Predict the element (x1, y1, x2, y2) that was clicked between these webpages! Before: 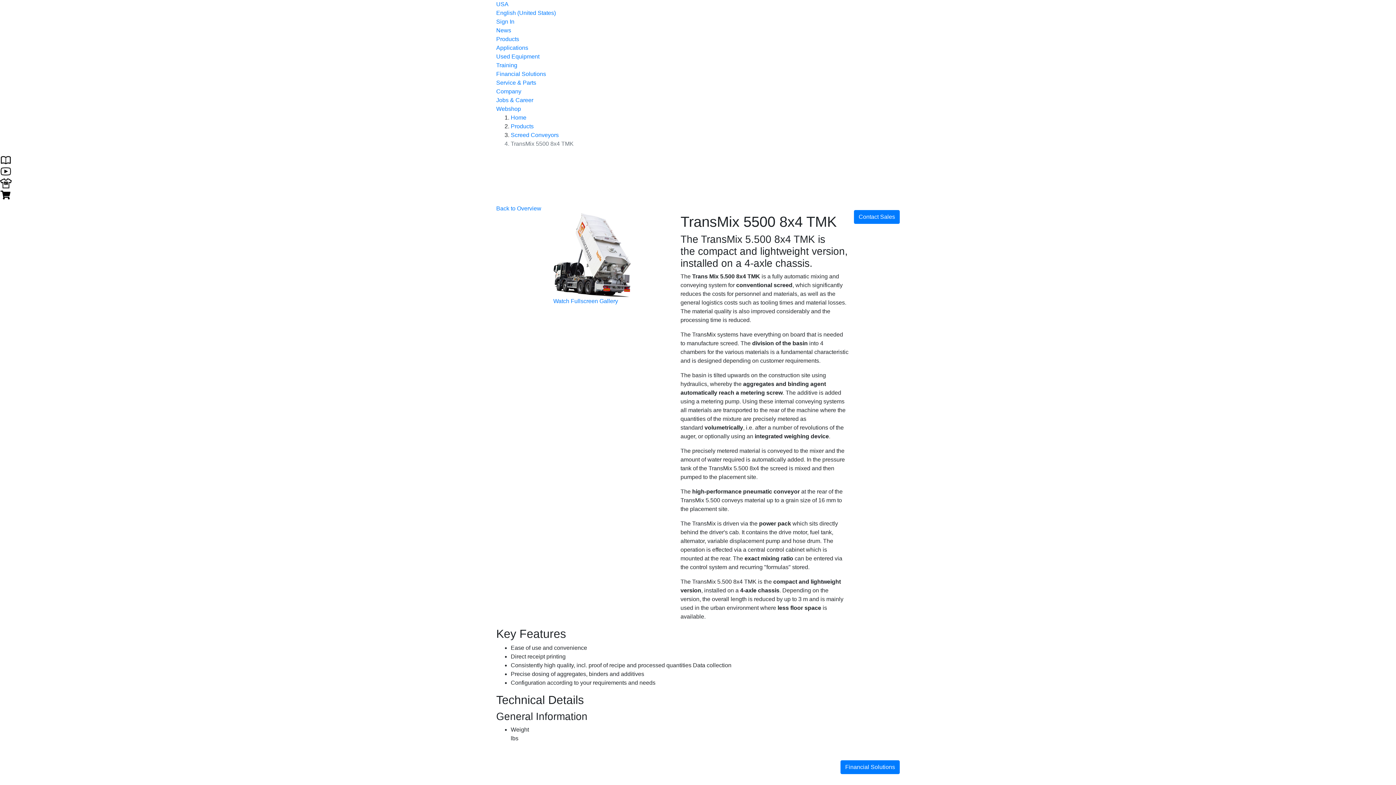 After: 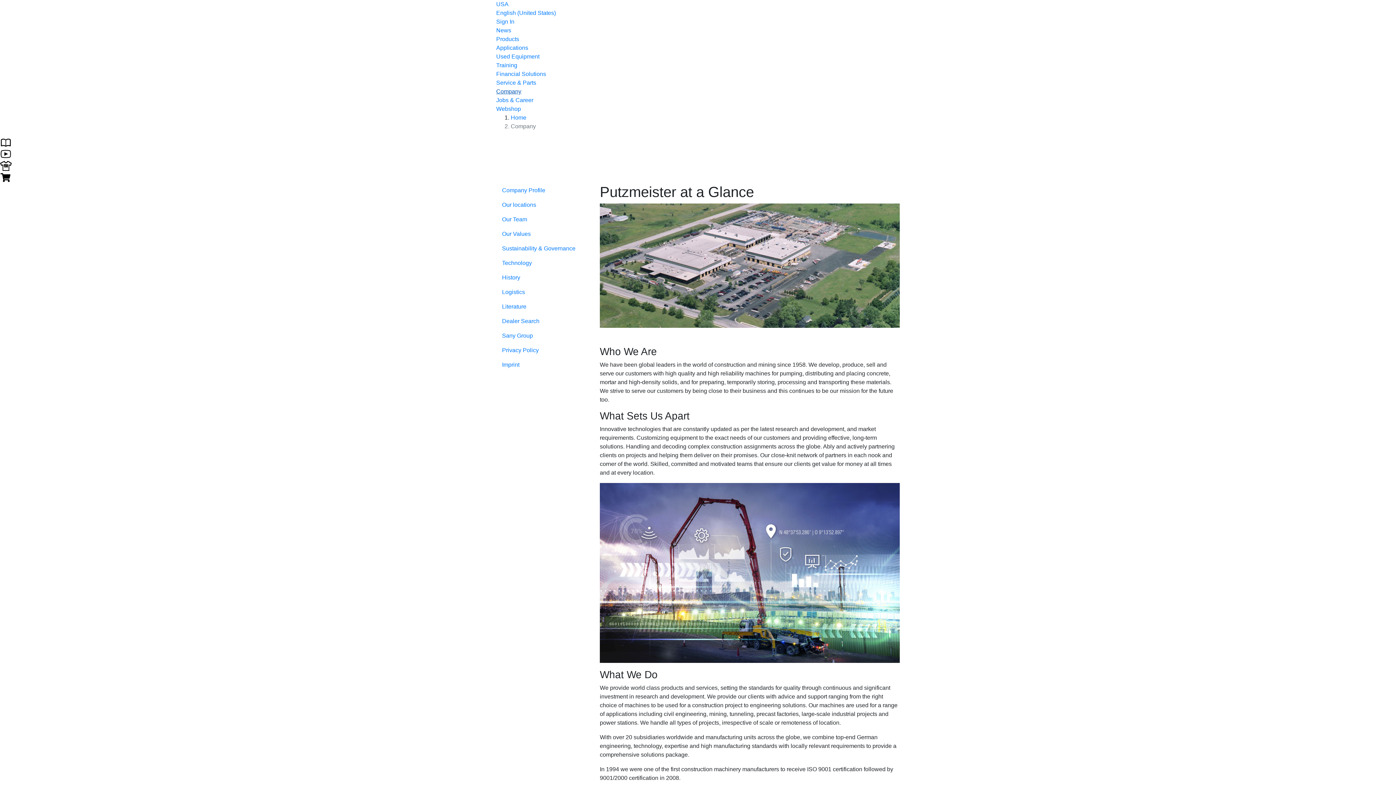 Action: label: Company bbox: (496, 88, 521, 94)